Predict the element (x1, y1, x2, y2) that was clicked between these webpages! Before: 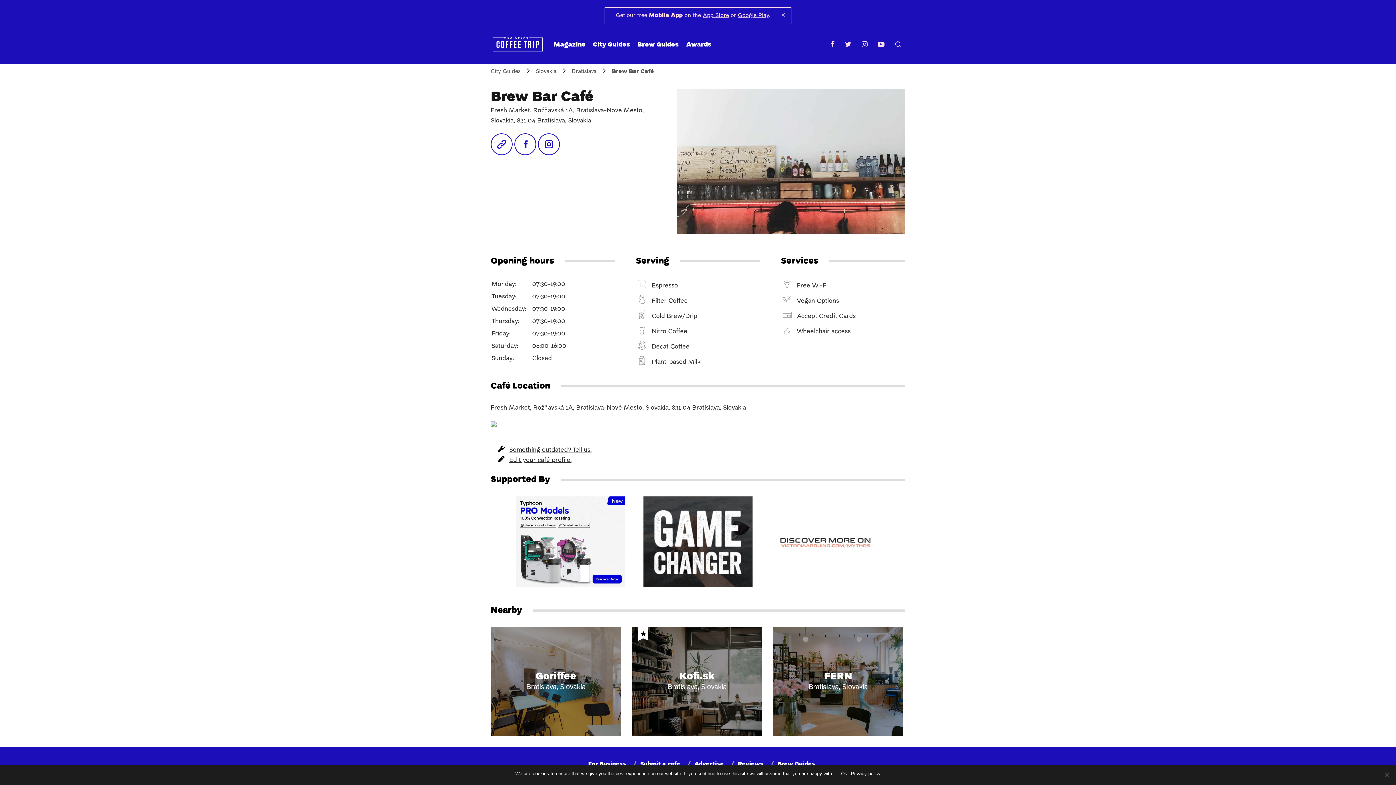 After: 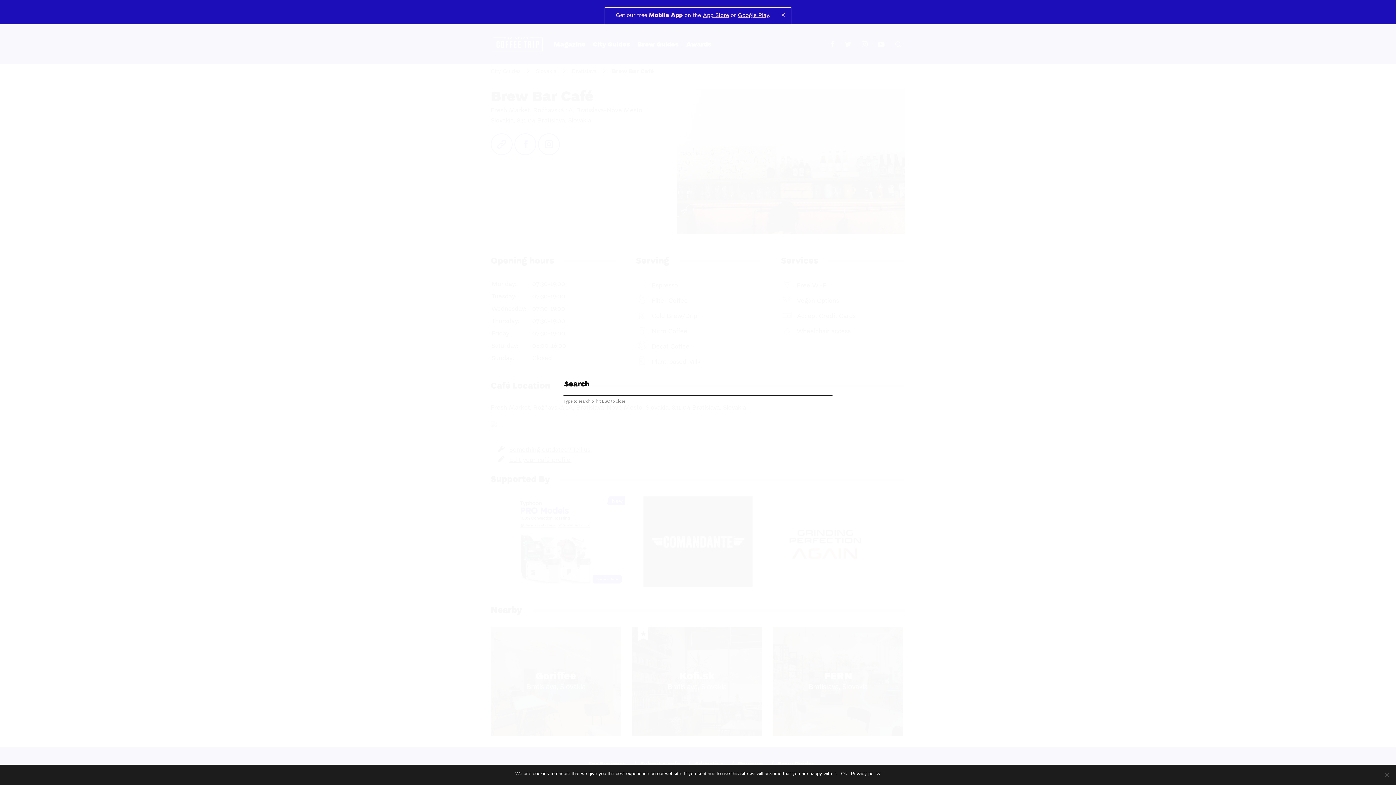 Action: bbox: (888, 33, 905, 54)